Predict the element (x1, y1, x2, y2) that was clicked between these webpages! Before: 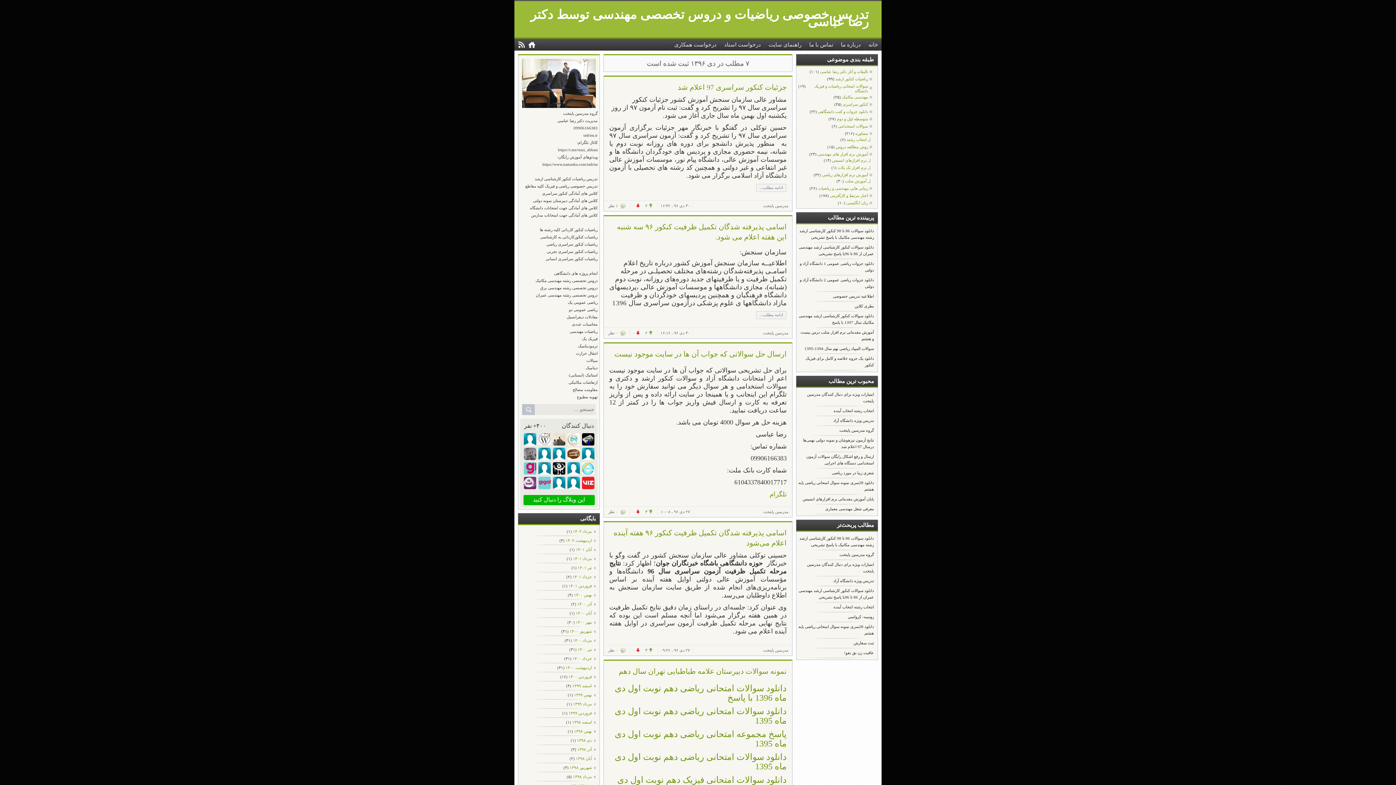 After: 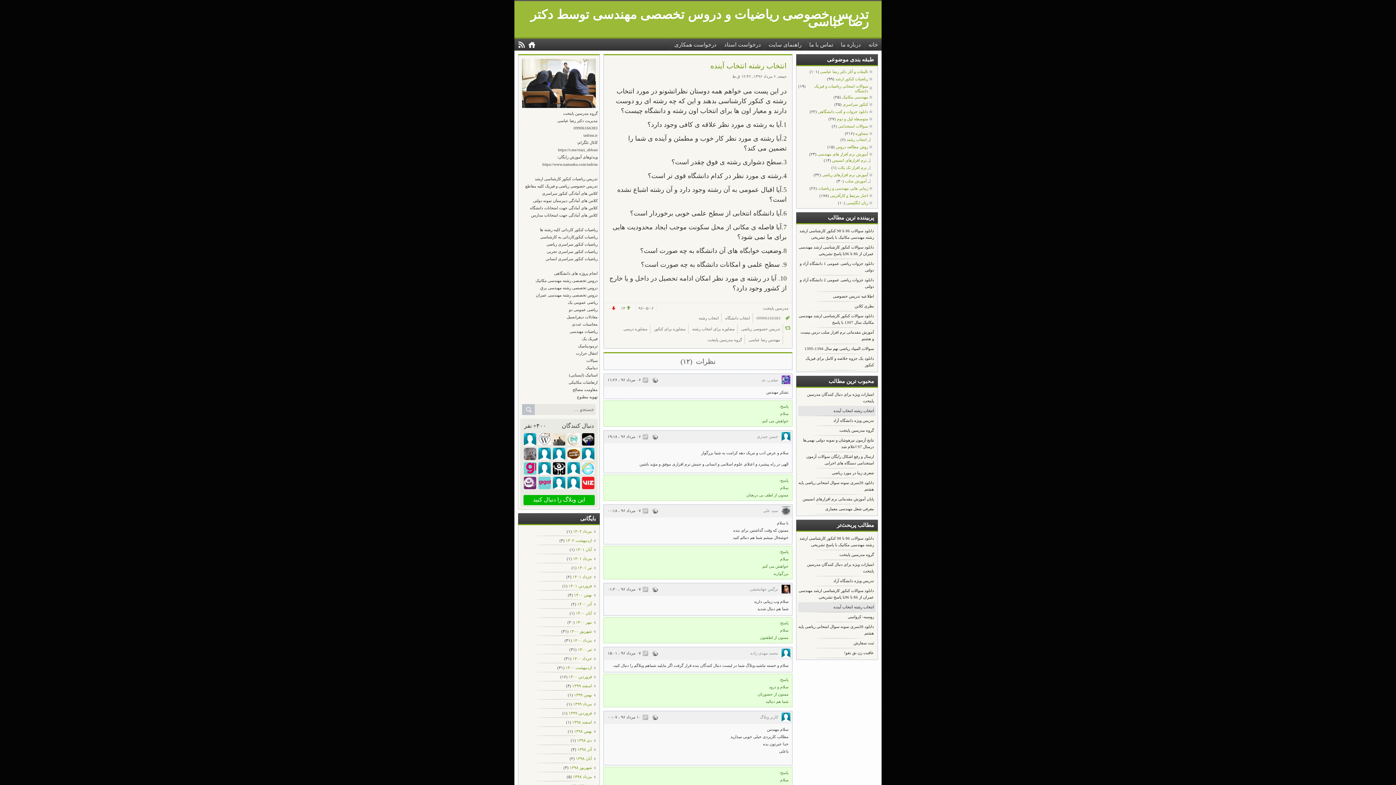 Action: label: انتخاب رشته انتخاب آینده bbox: (833, 605, 874, 609)